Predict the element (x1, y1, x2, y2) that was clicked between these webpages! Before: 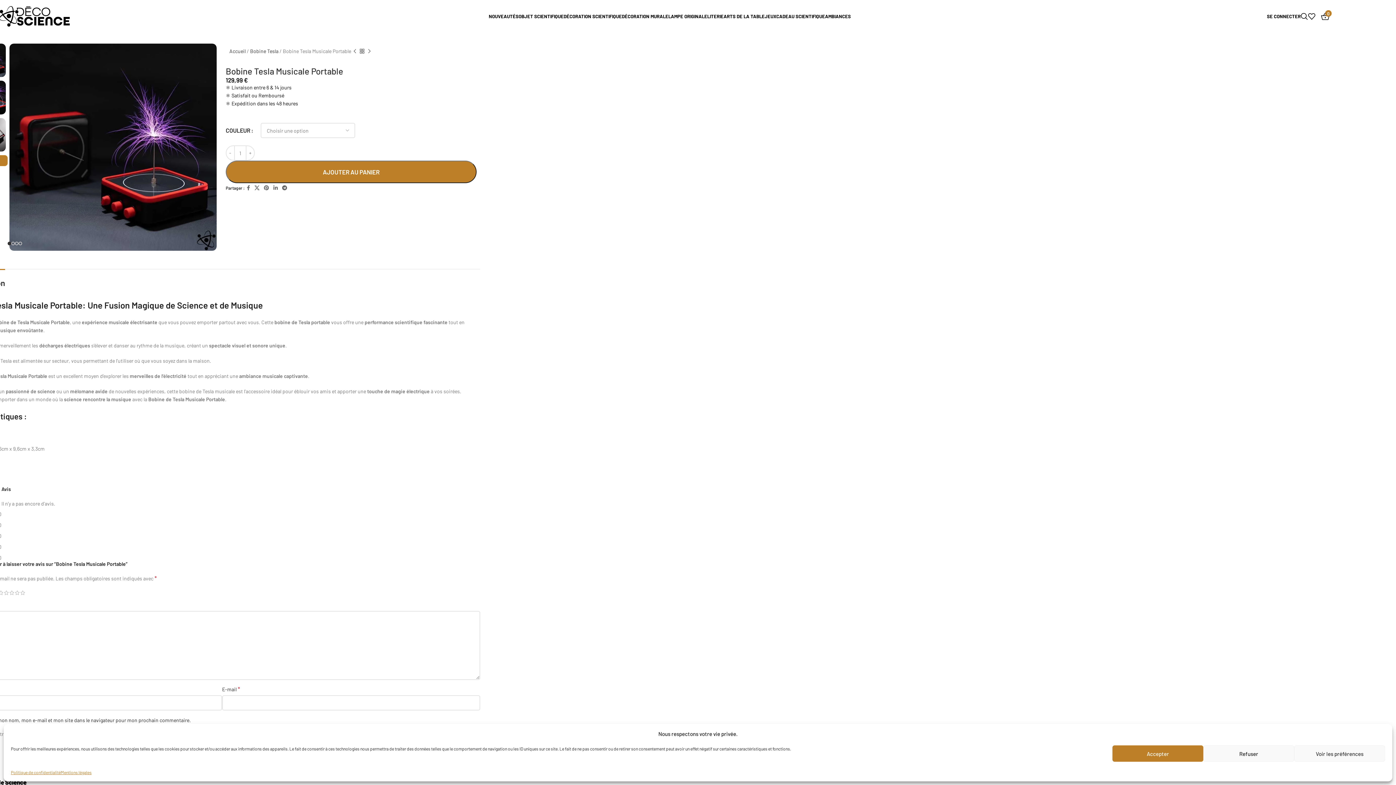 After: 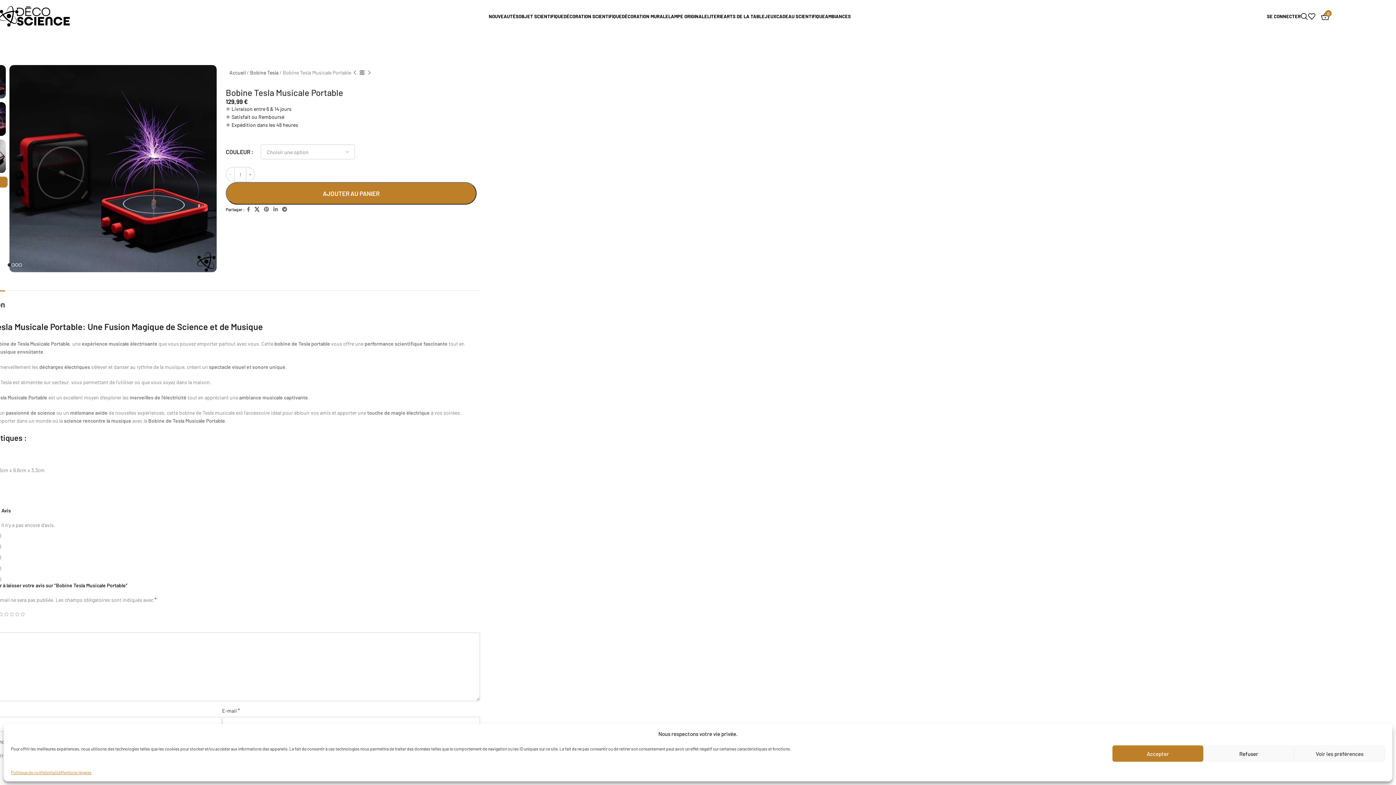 Action: label: X social link bbox: (252, 183, 261, 193)